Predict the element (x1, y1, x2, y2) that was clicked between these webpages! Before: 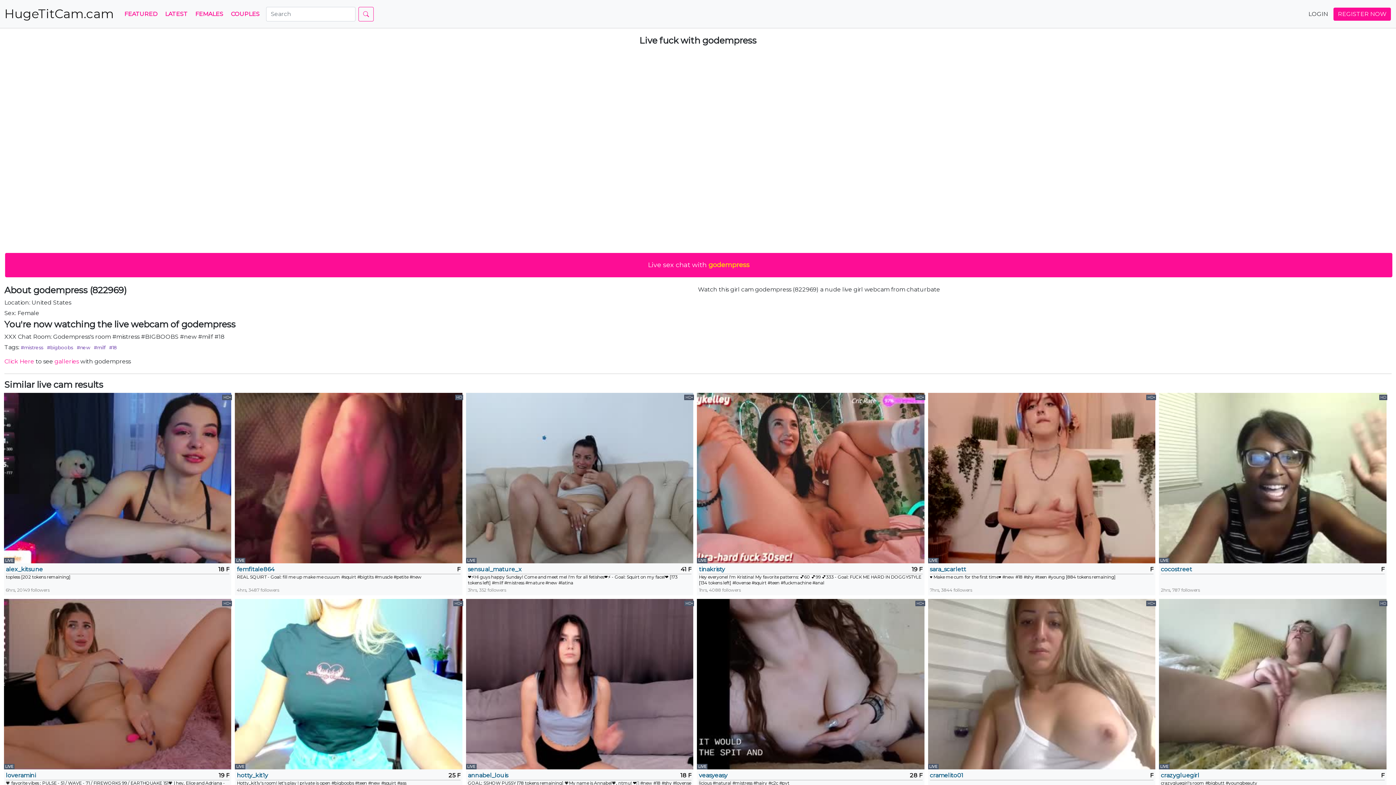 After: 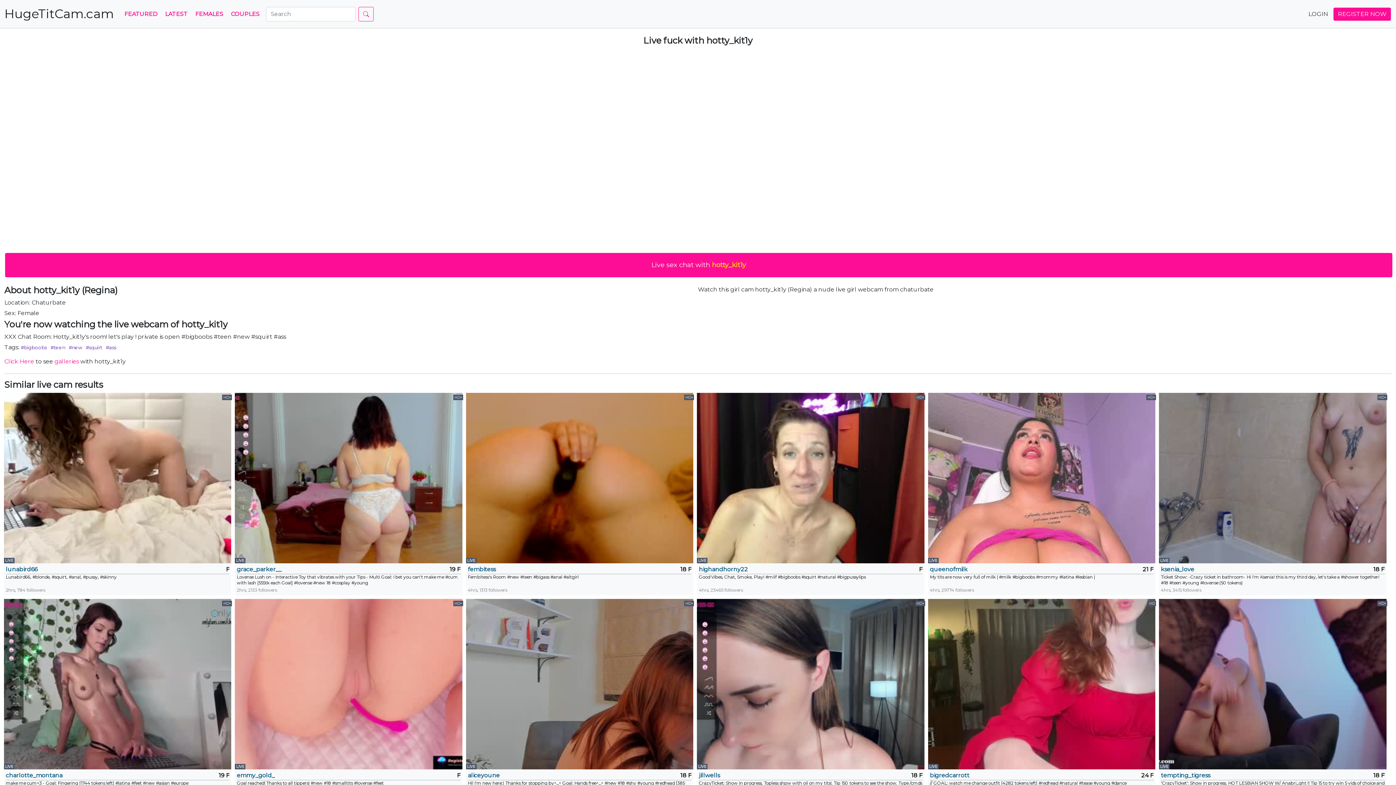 Action: bbox: (235, 599, 462, 769) label: HD+
LIVE